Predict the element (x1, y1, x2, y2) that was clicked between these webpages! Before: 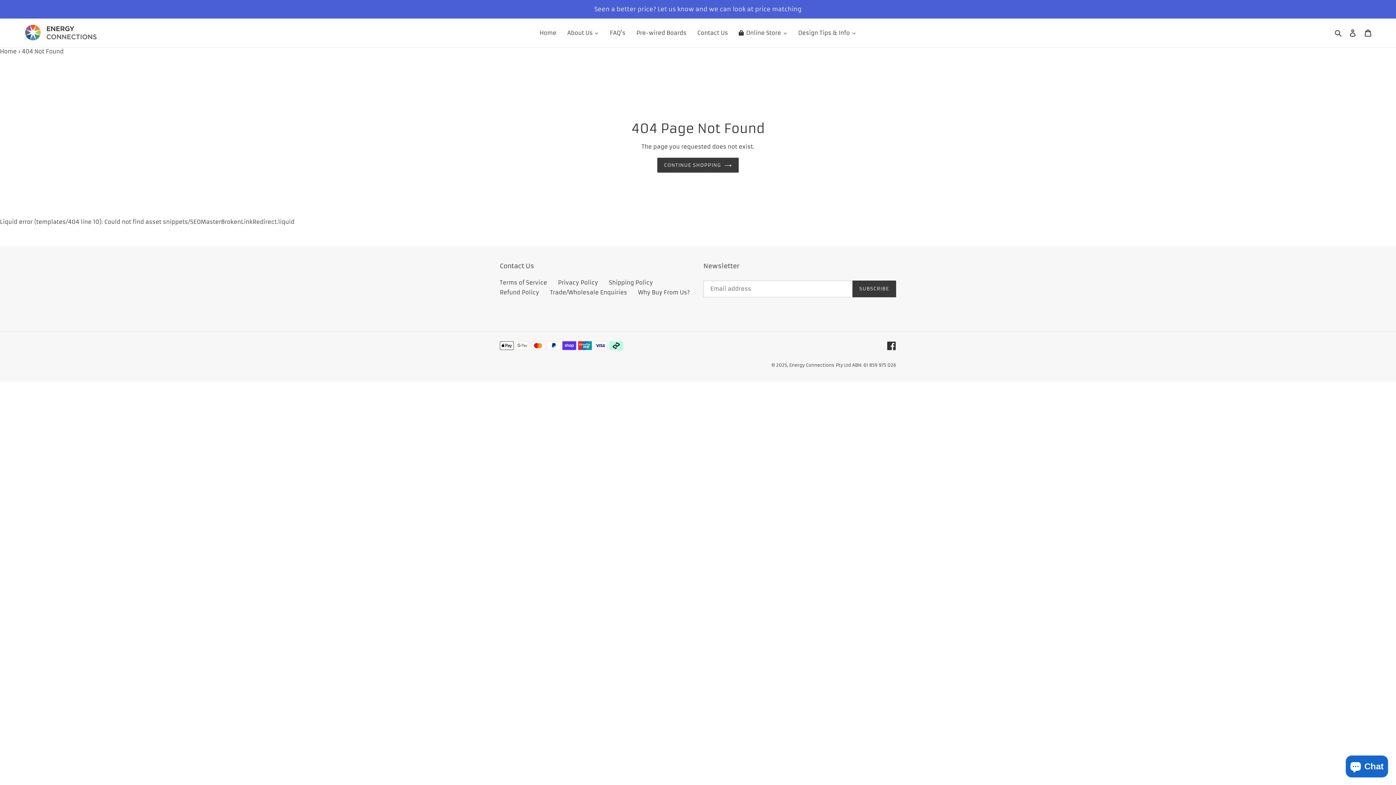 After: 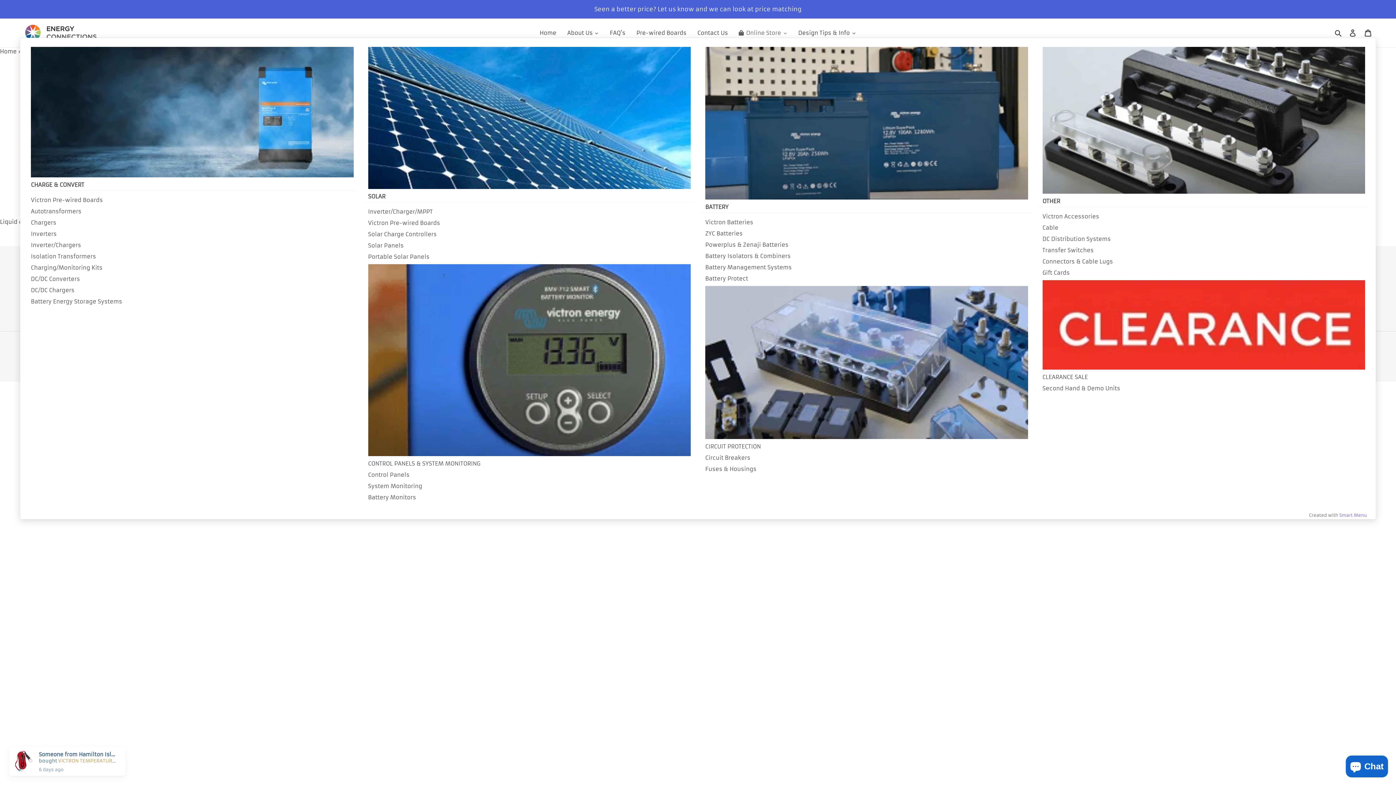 Action: label: Online Store bbox: (733, 28, 792, 37)